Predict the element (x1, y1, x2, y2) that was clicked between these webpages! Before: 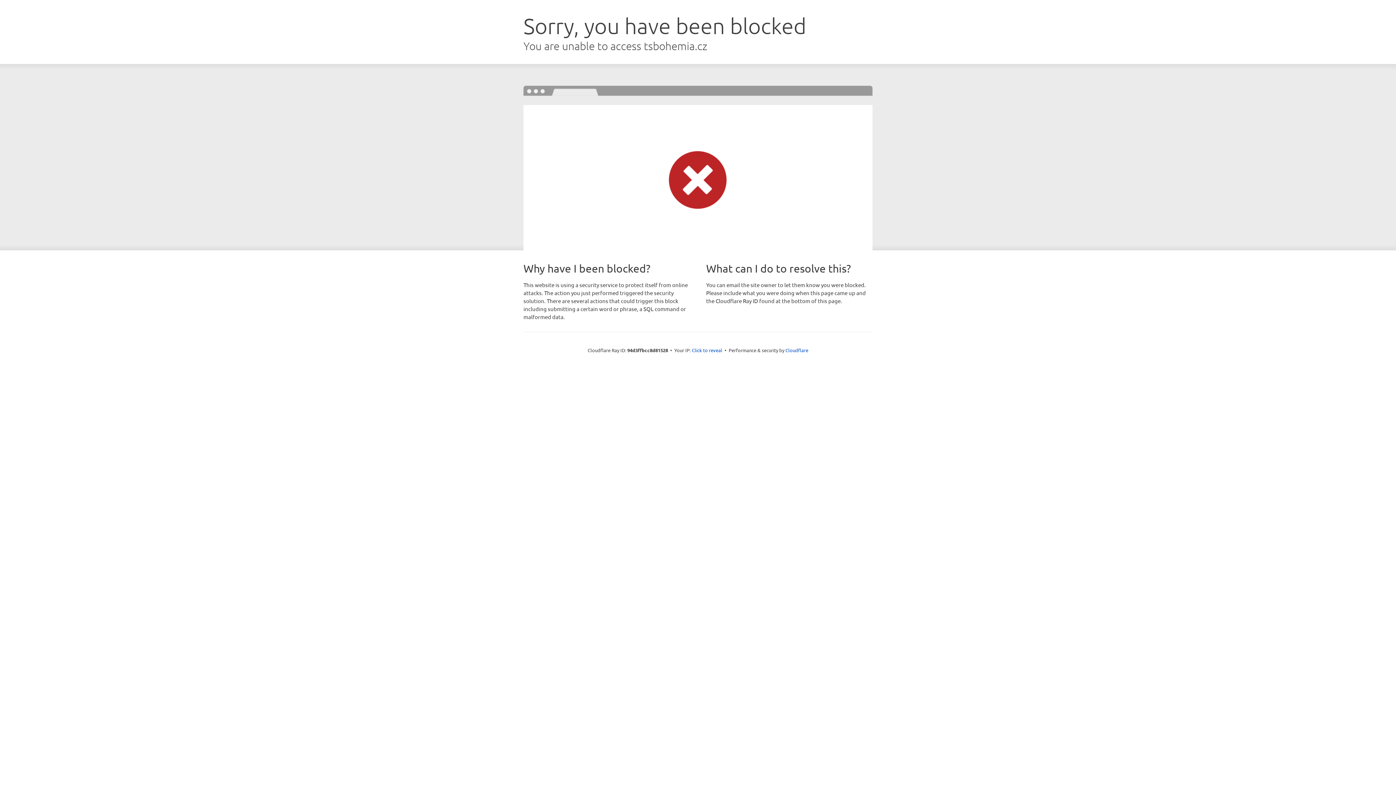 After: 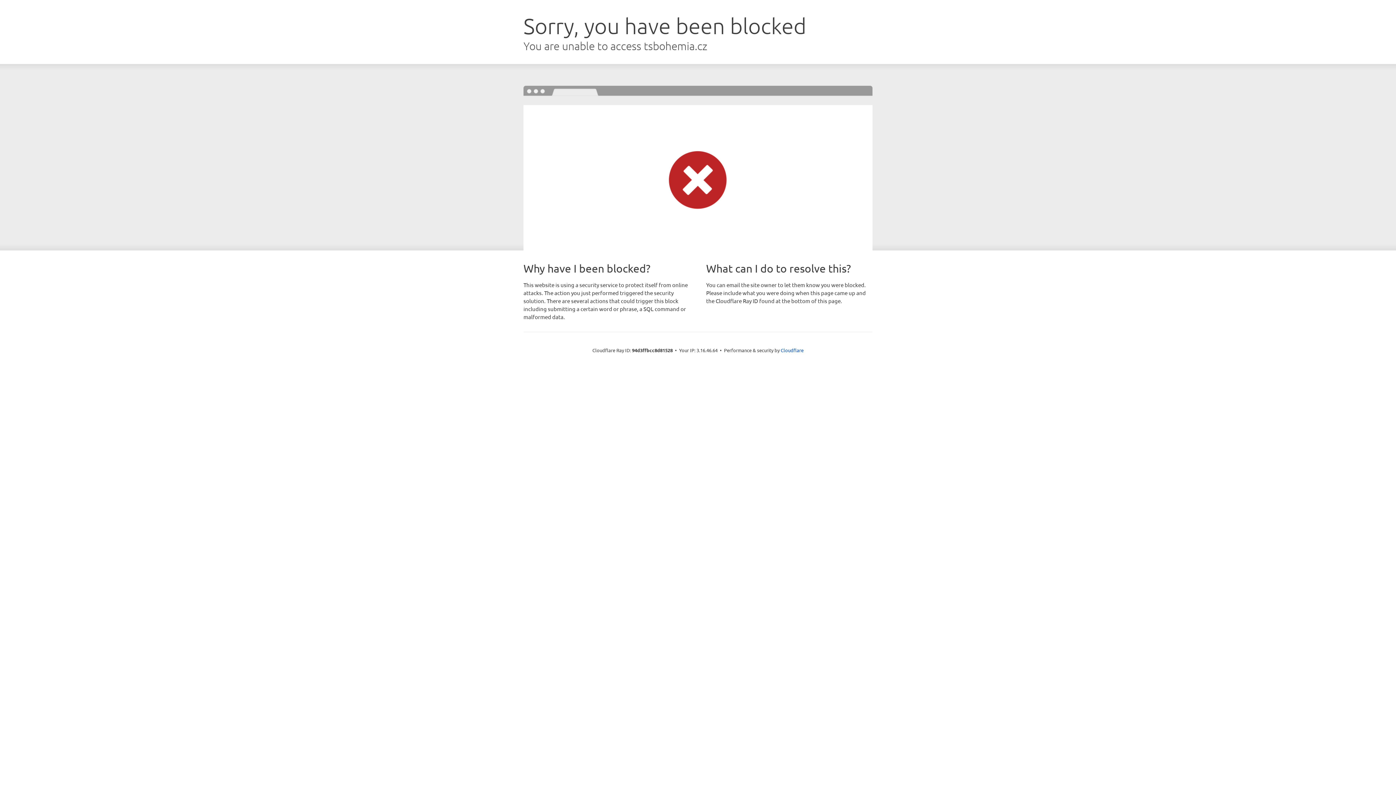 Action: label: Click to reveal bbox: (692, 346, 722, 353)